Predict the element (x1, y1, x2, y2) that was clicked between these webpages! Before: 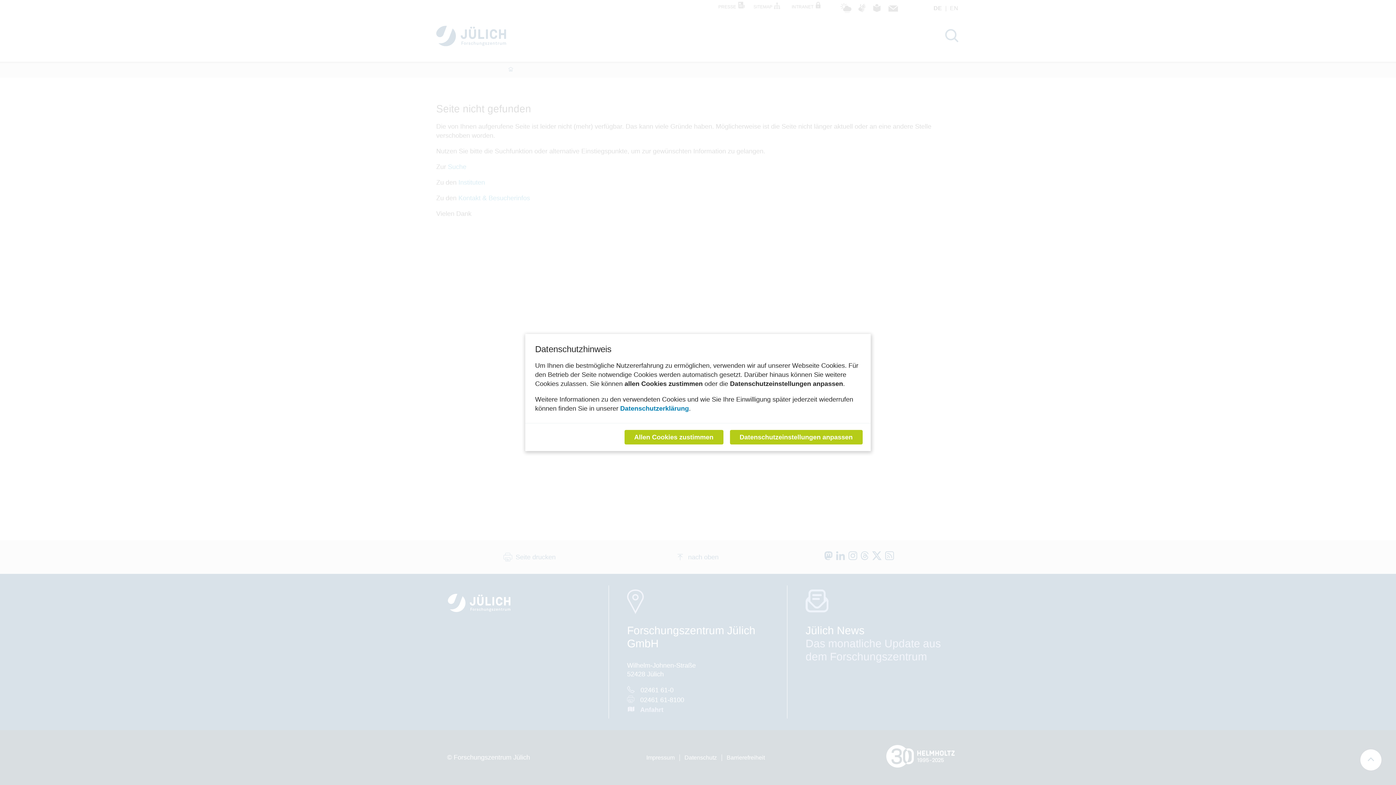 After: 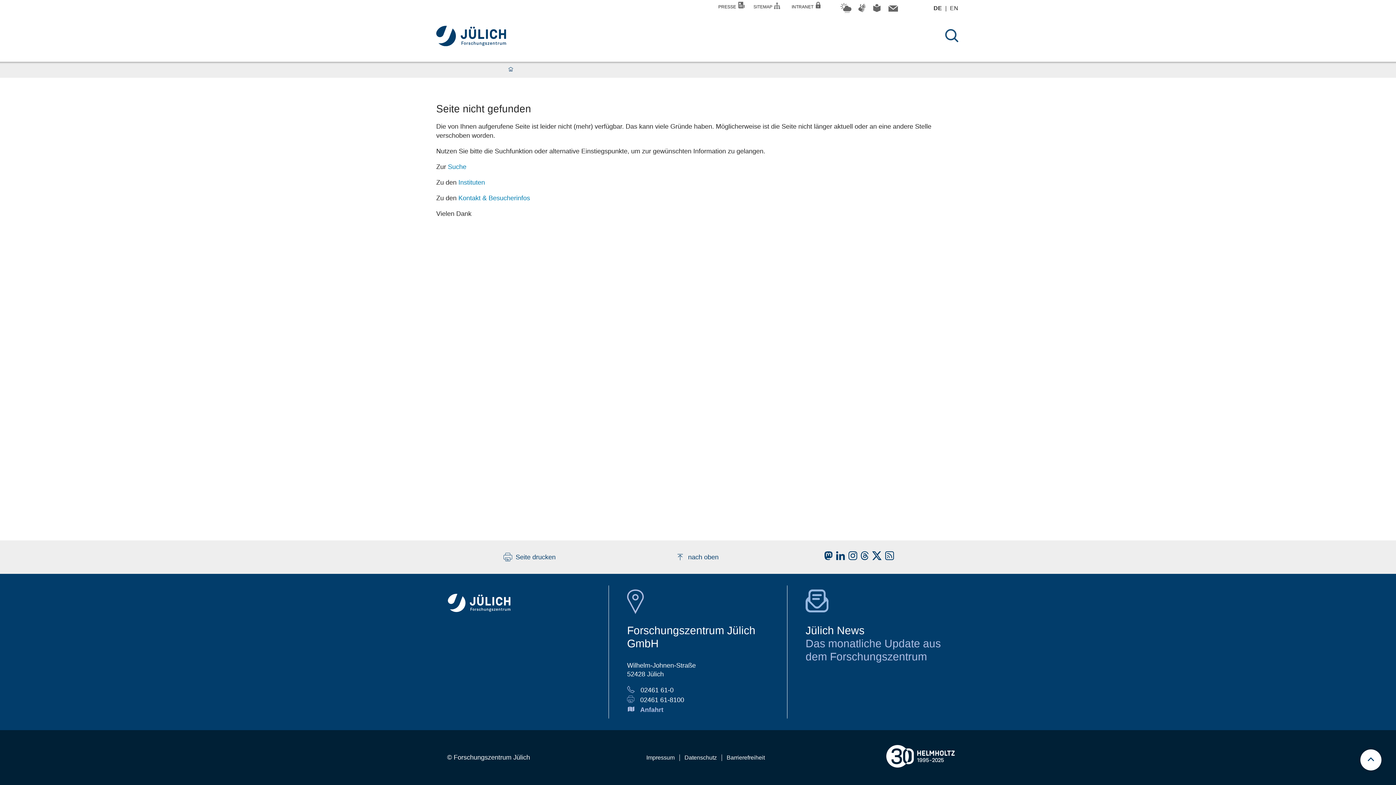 Action: label: Allen Cookies zustimmen bbox: (624, 430, 723, 444)